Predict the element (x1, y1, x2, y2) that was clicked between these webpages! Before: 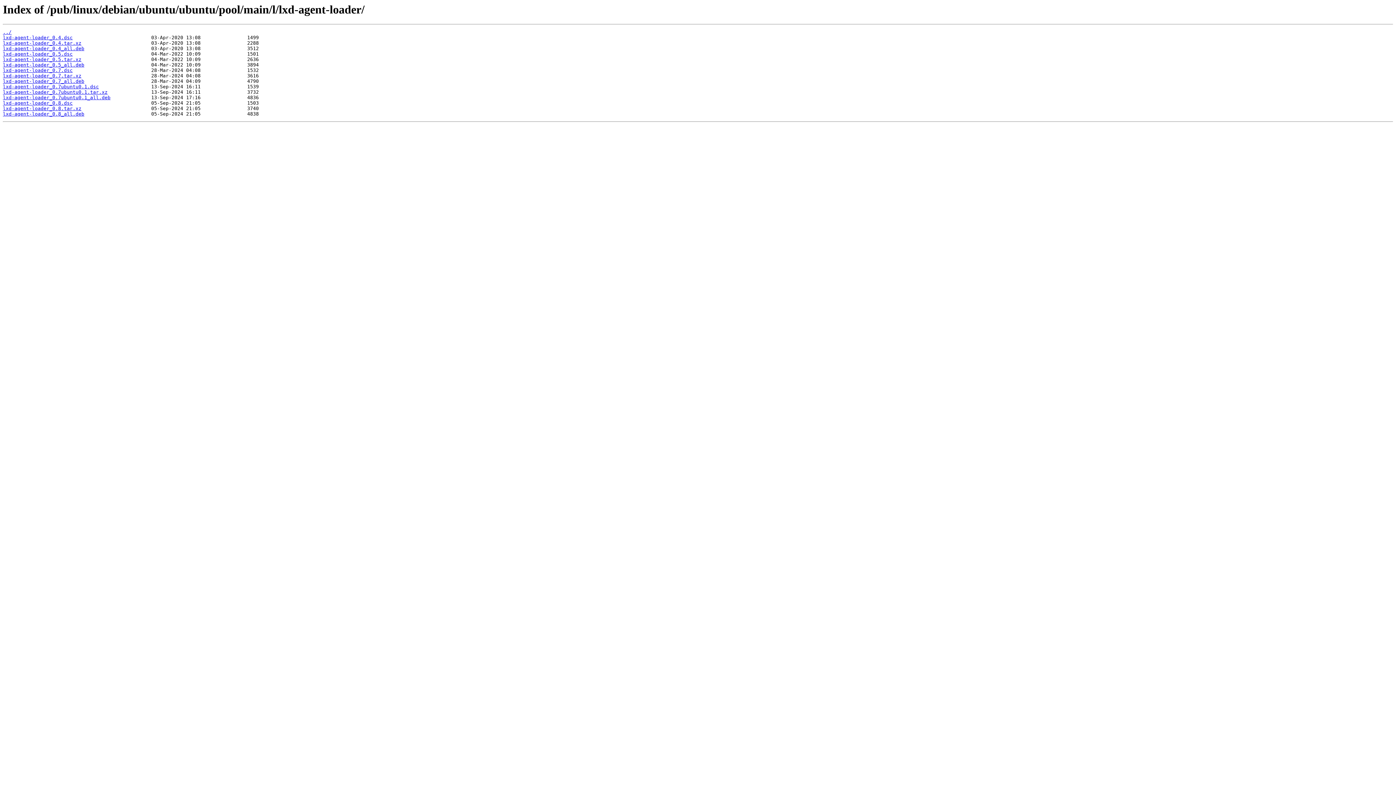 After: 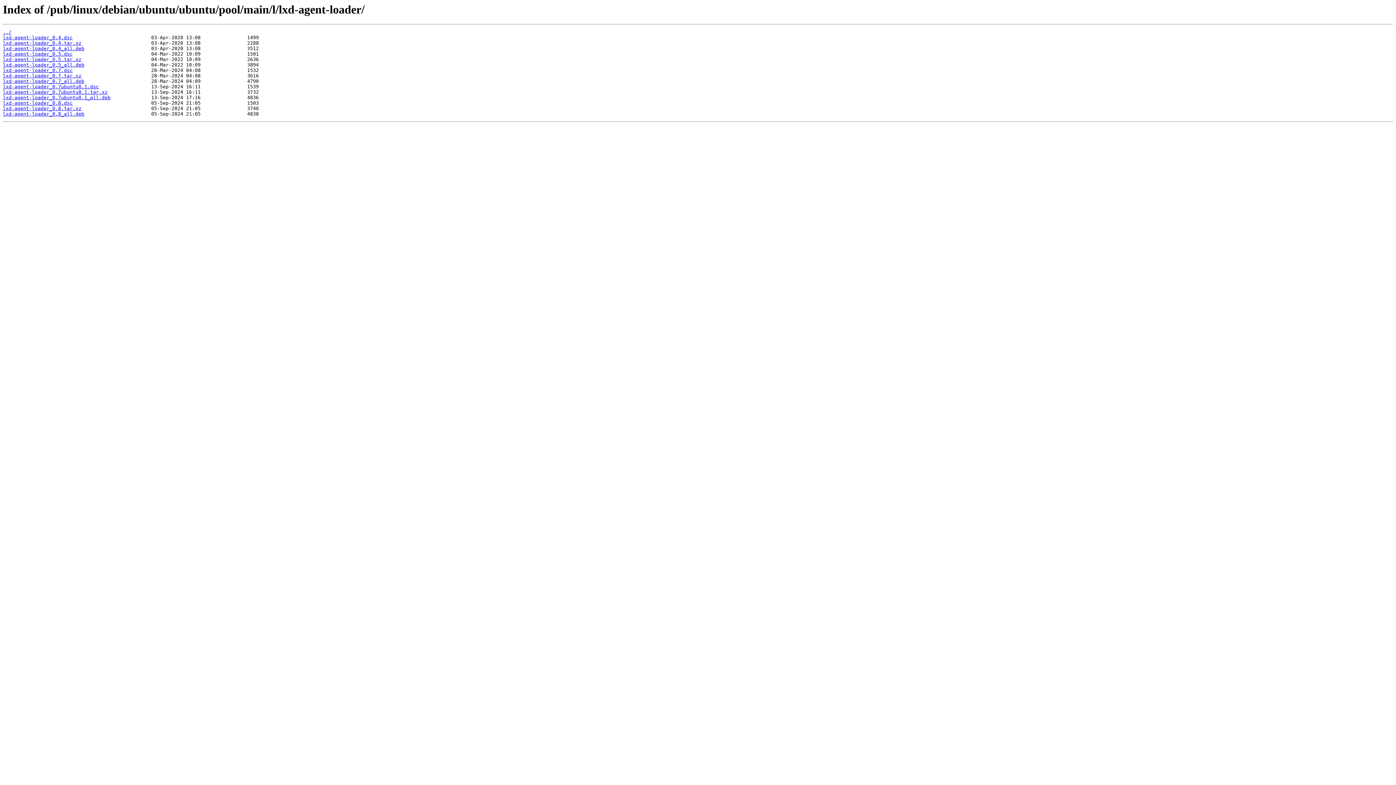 Action: label: lxd-agent-loader_0.5.tar.xz bbox: (2, 56, 81, 62)